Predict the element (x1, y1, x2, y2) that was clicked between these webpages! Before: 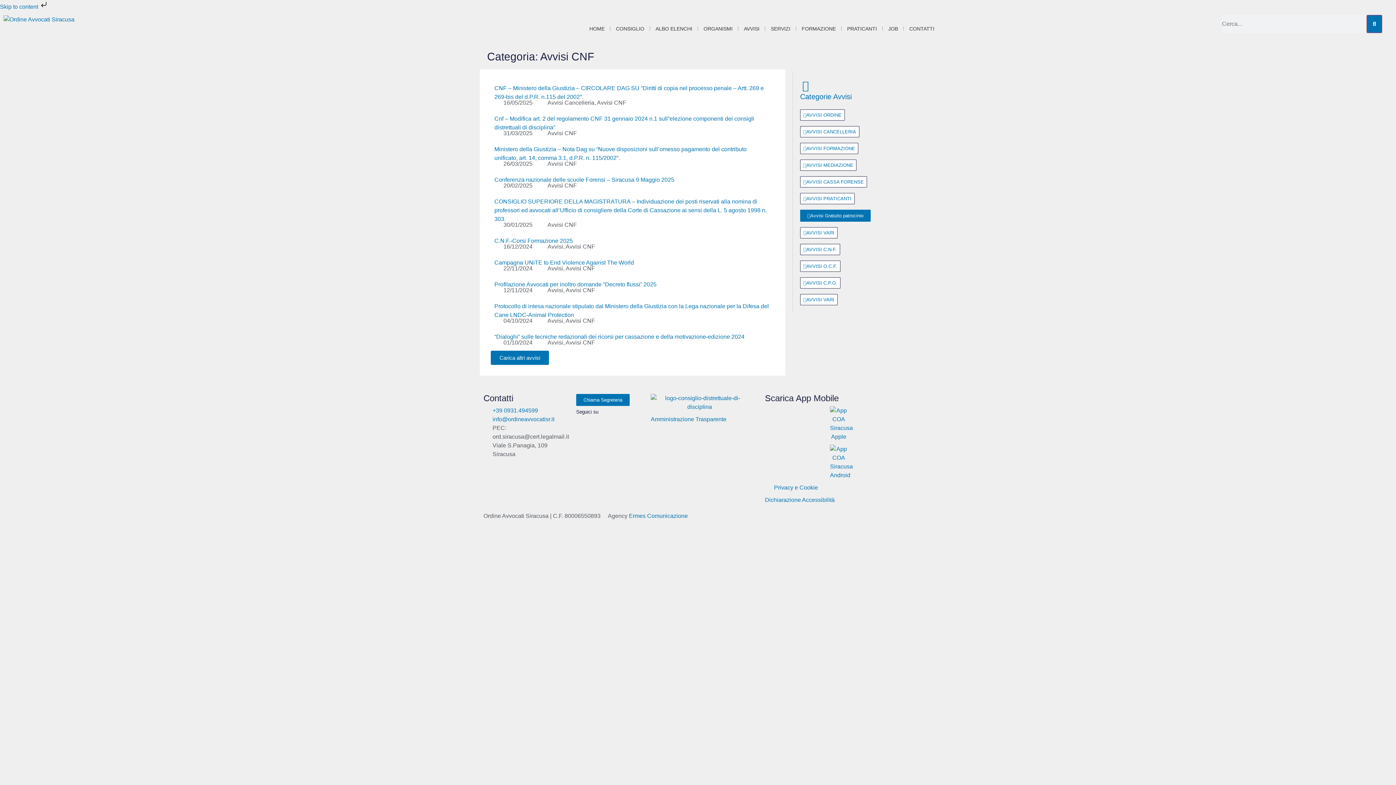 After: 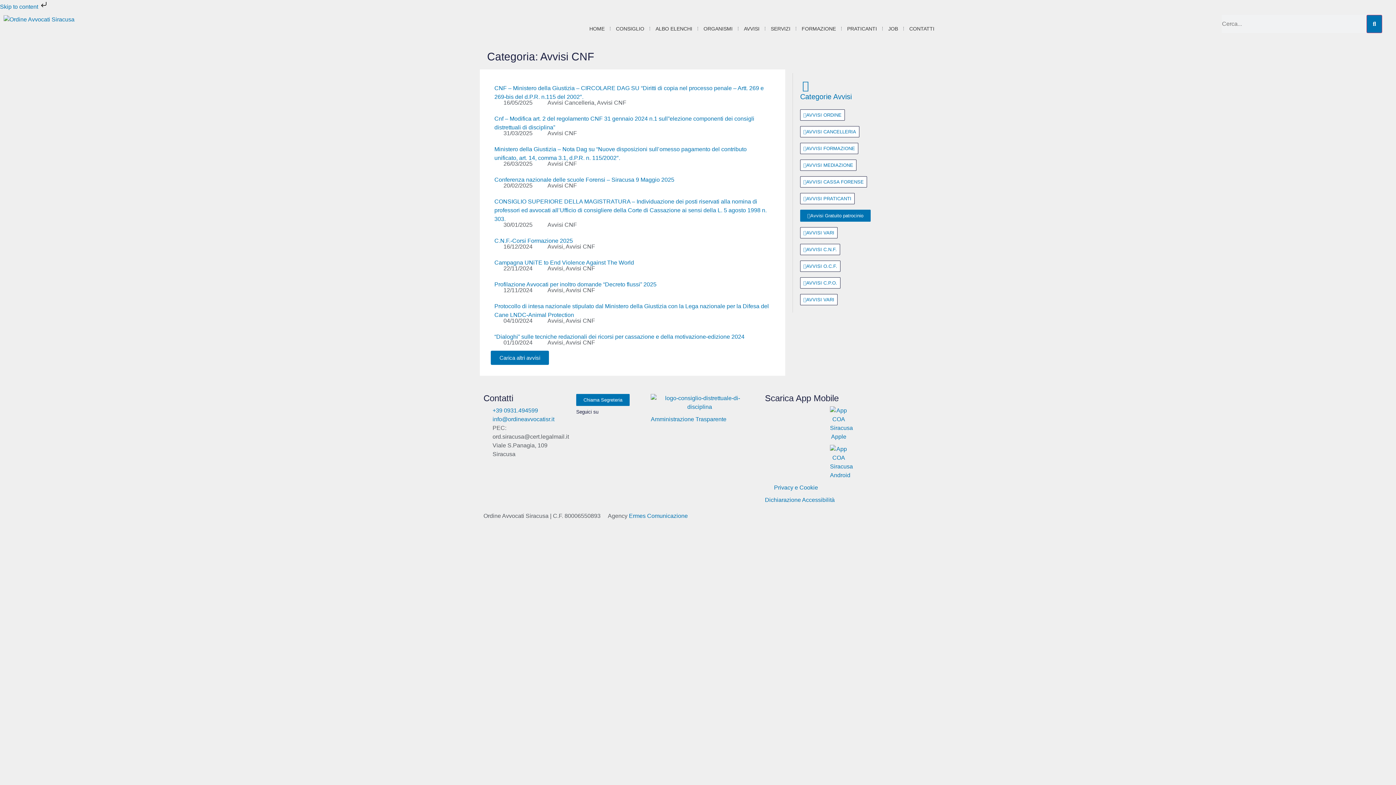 Action: label: Ermes Comunicazione bbox: (629, 513, 688, 519)